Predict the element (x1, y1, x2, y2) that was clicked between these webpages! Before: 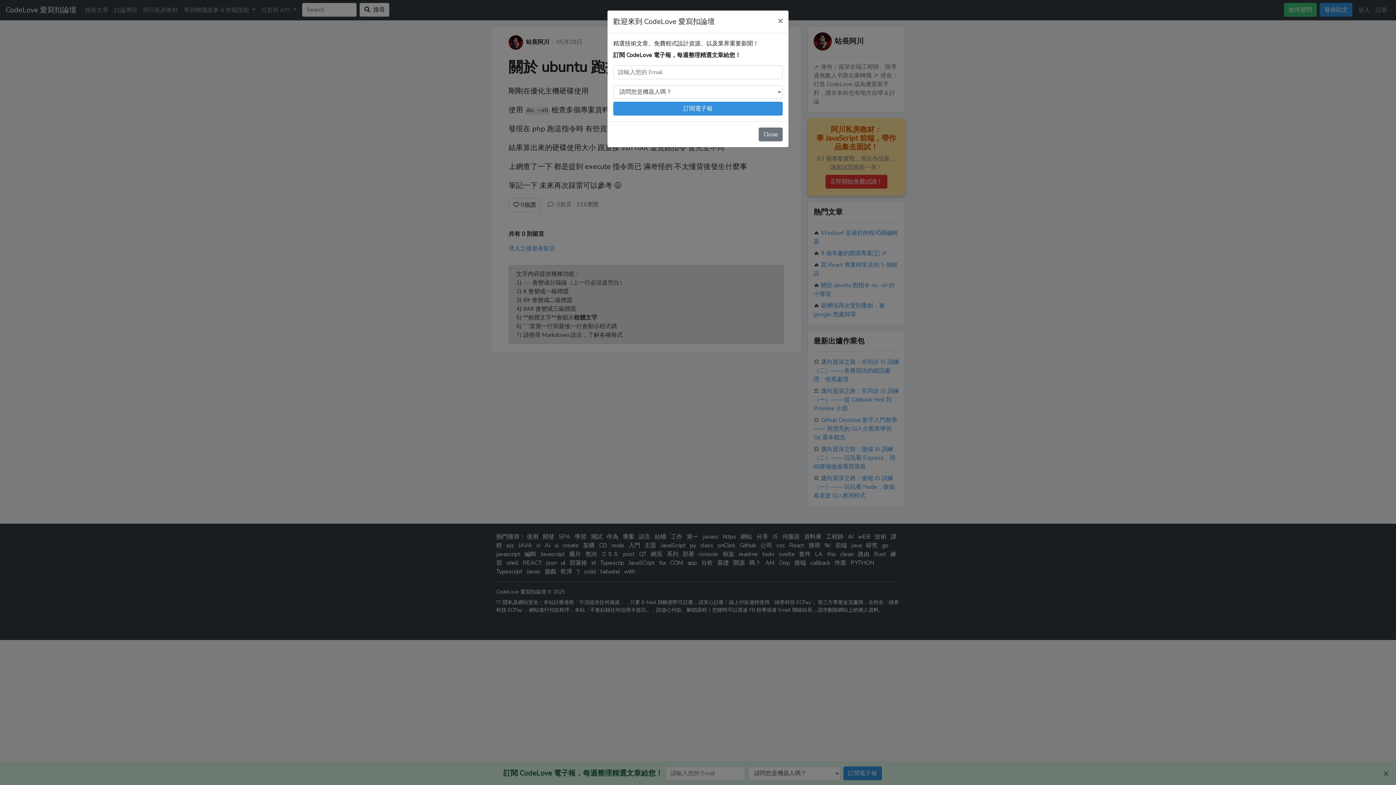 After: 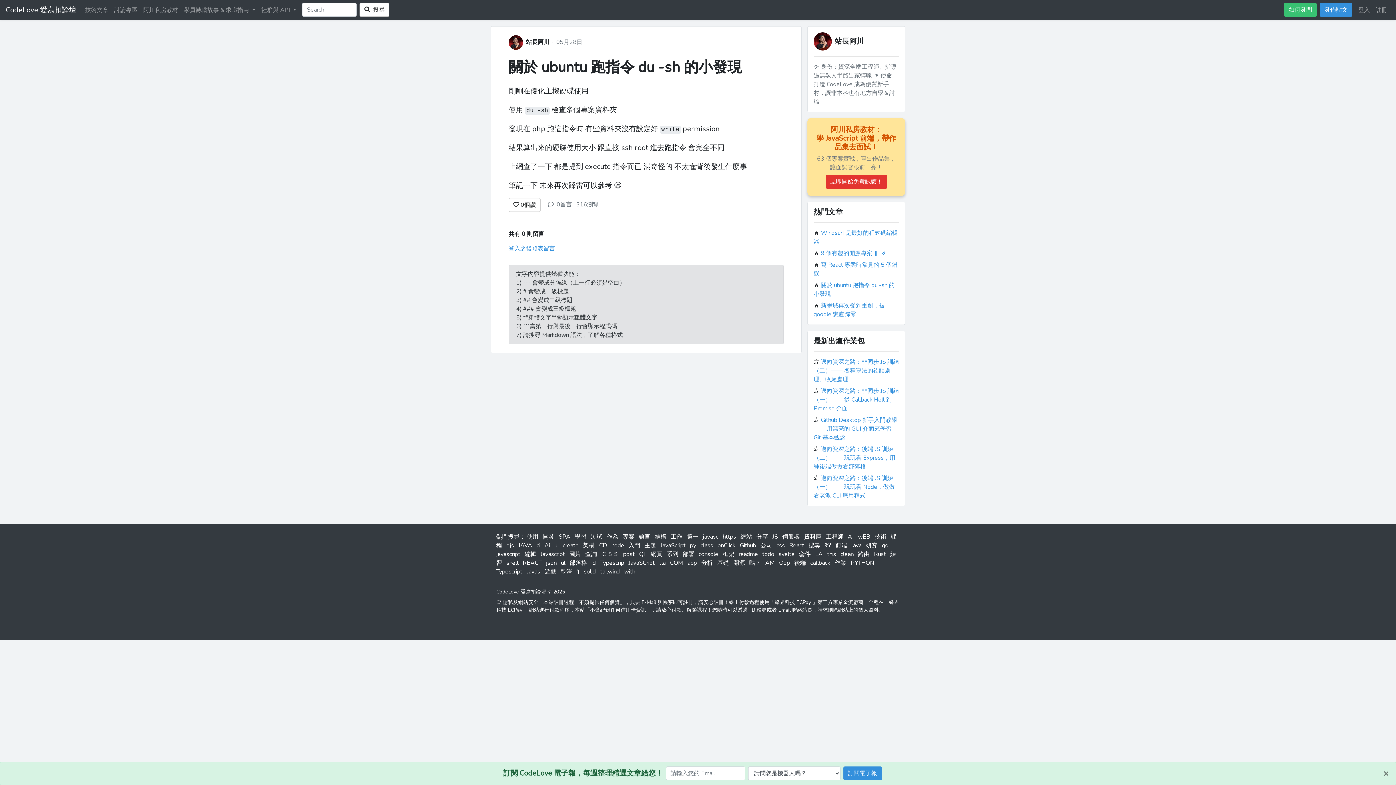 Action: label: Close bbox: (758, 127, 782, 141)